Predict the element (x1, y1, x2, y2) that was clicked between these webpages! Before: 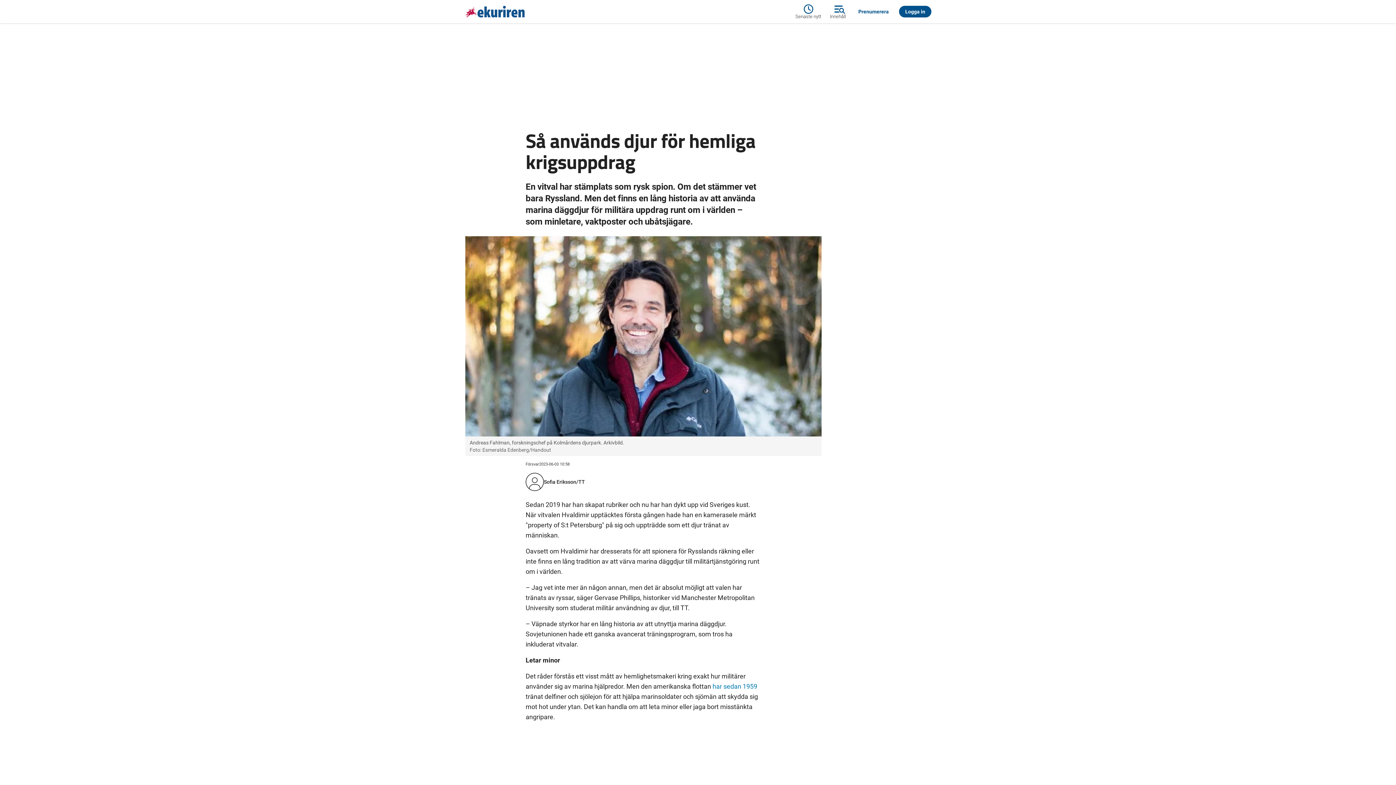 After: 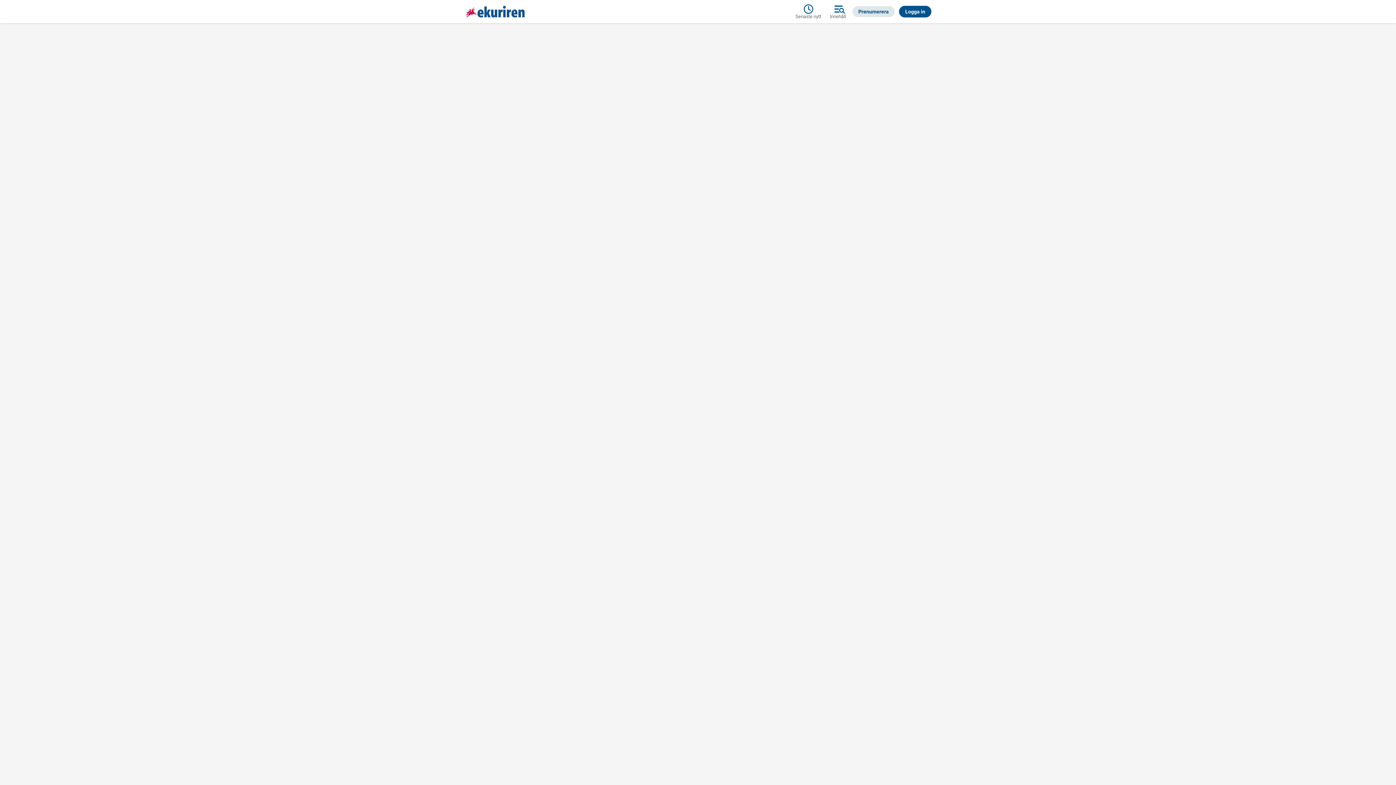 Action: label: Prenumerera bbox: (852, 6, 894, 17)